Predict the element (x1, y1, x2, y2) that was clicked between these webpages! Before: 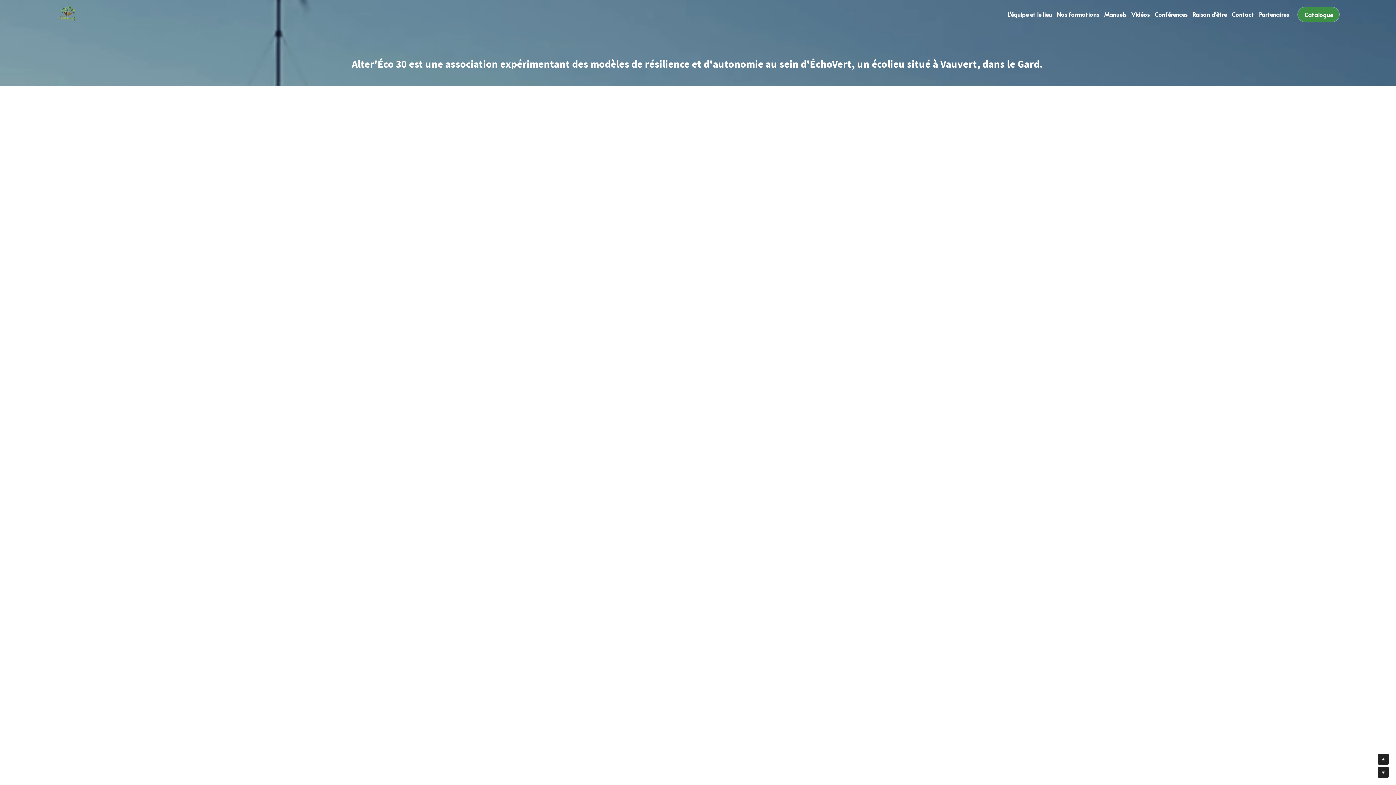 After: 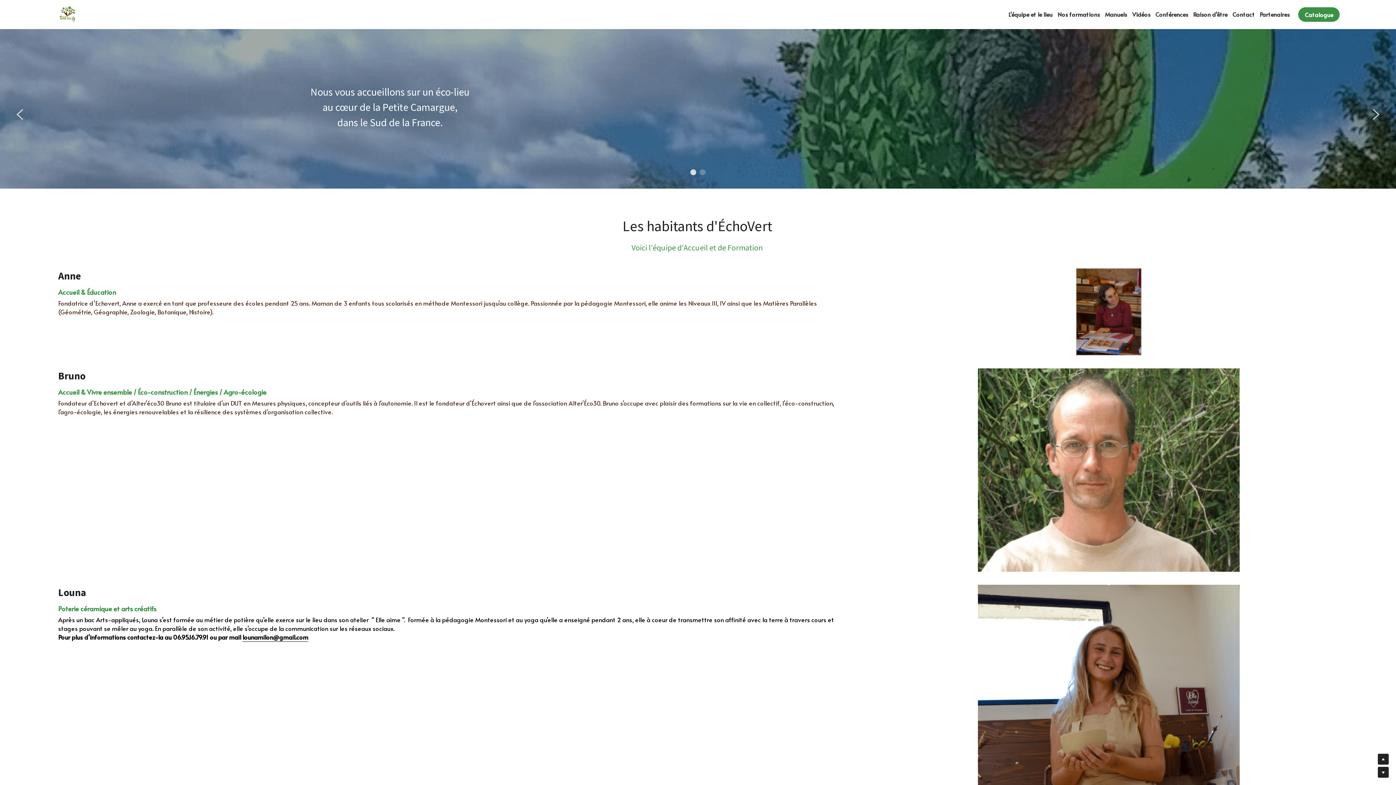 Action: bbox: (1008, 11, 1052, 17) label: L'équipe et le lieu